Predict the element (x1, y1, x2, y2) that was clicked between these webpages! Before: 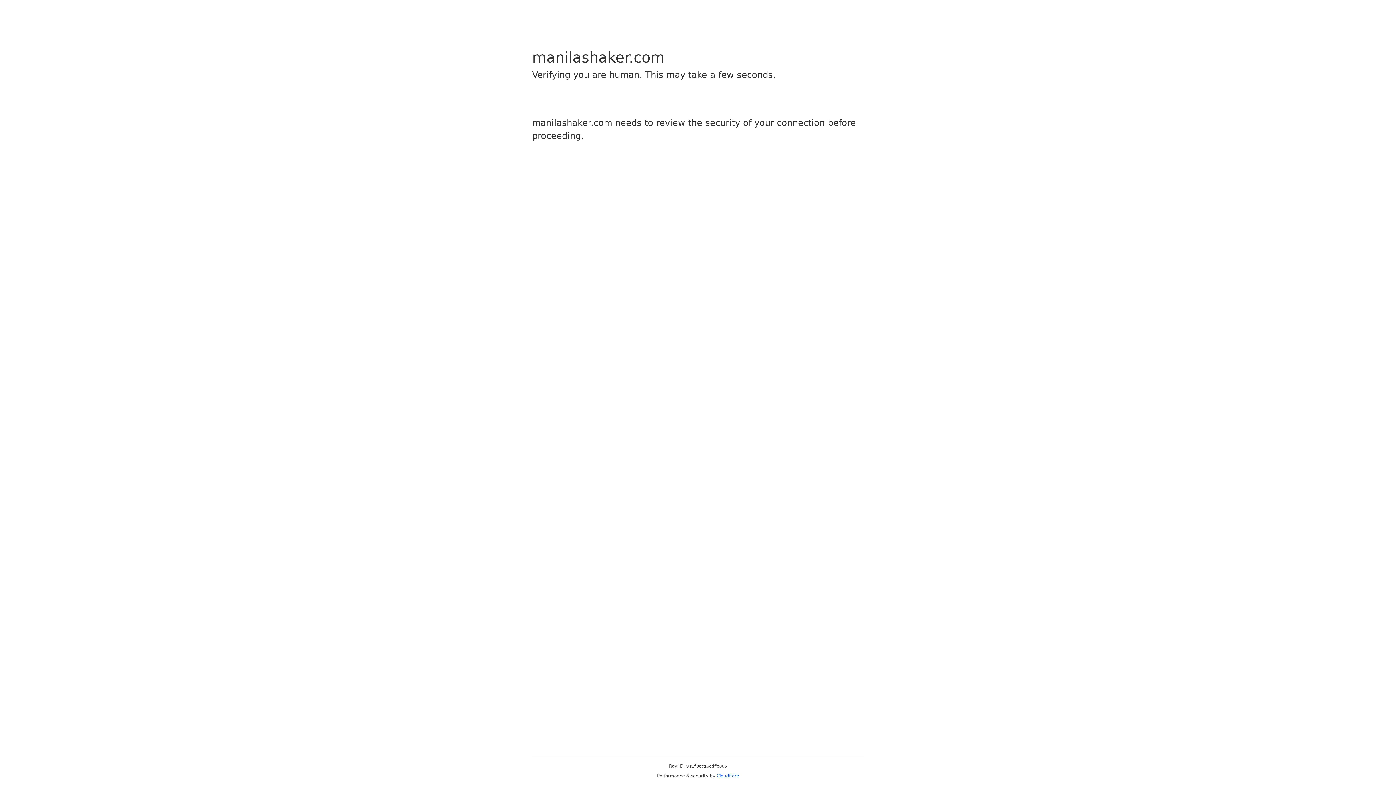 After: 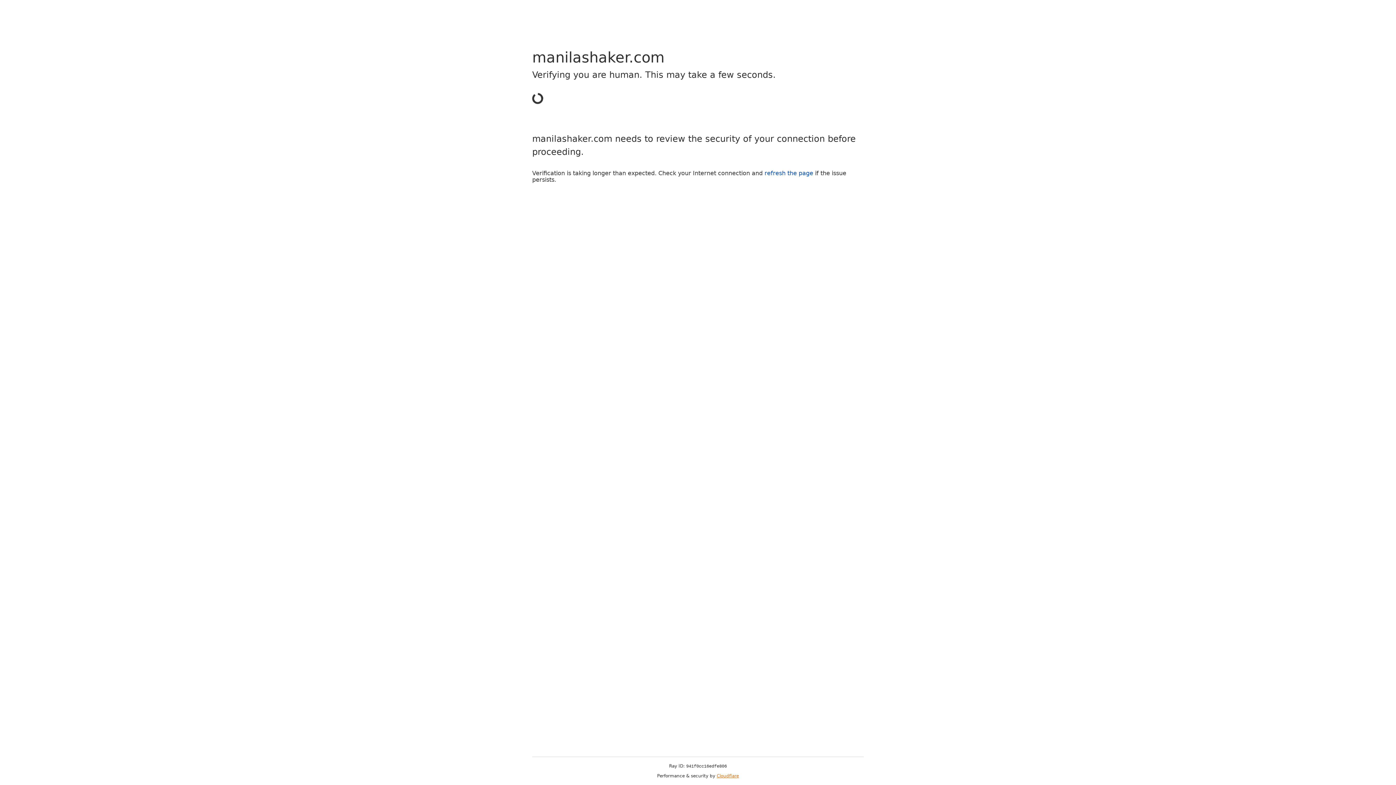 Action: label: Cloudflare bbox: (716, 773, 739, 778)